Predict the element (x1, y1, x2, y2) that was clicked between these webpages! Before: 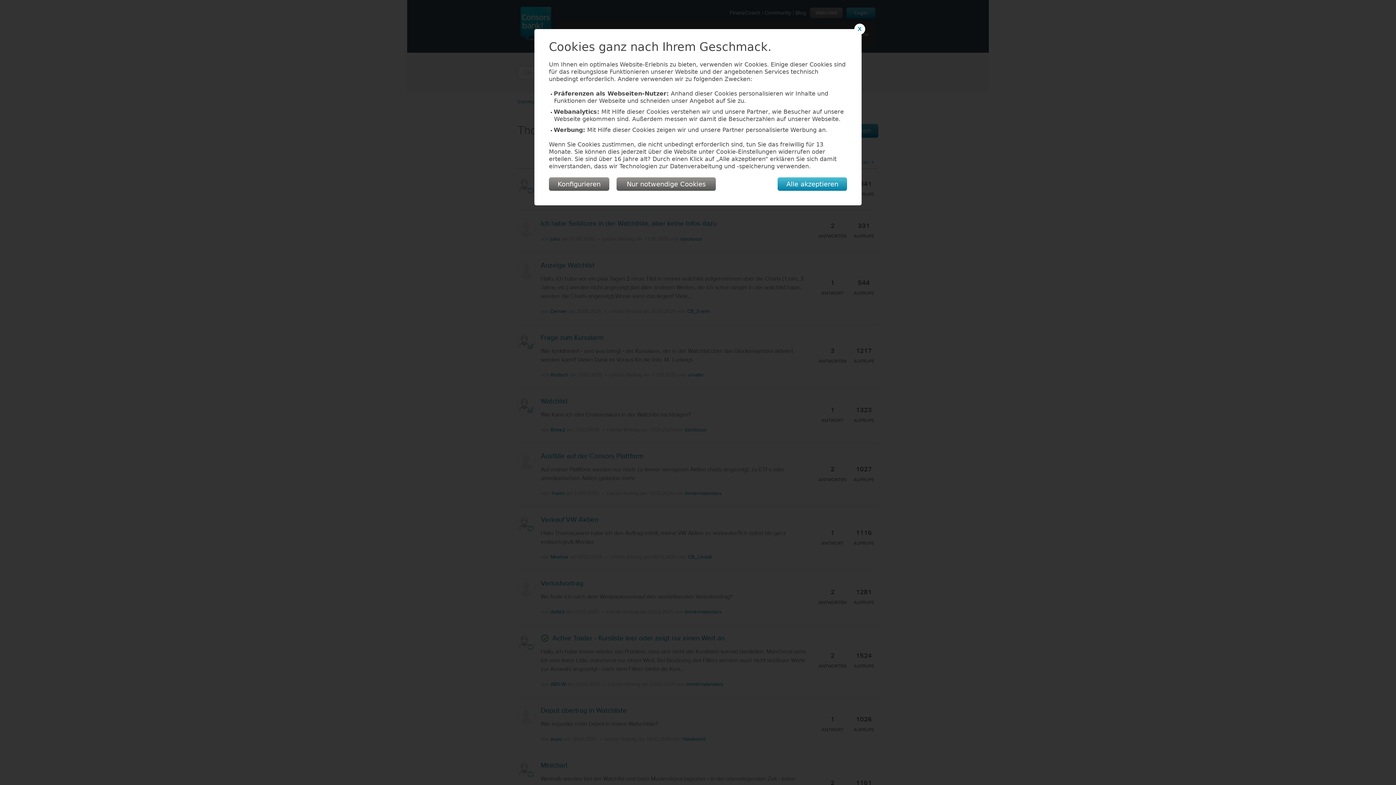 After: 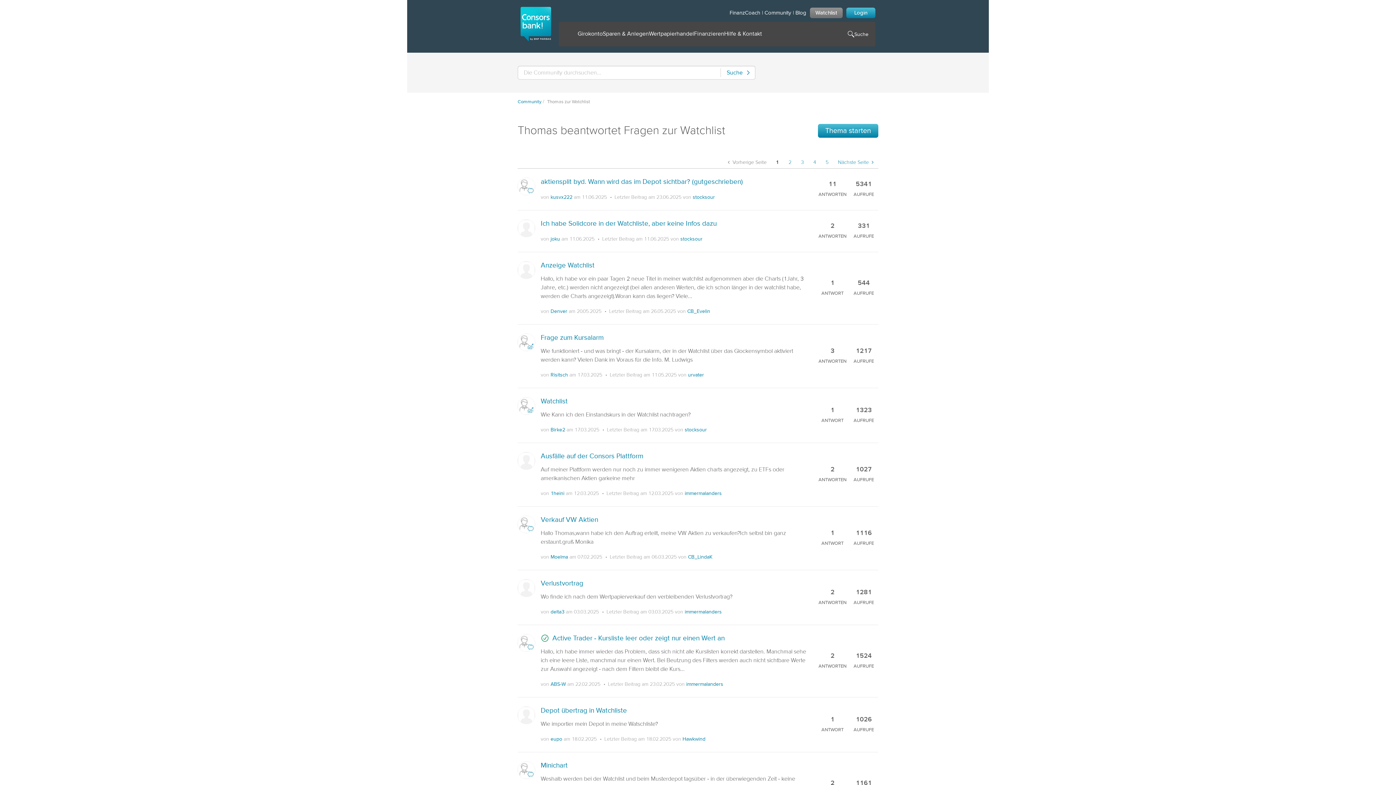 Action: label: Nur notwendige Cookies bbox: (616, 177, 716, 190)